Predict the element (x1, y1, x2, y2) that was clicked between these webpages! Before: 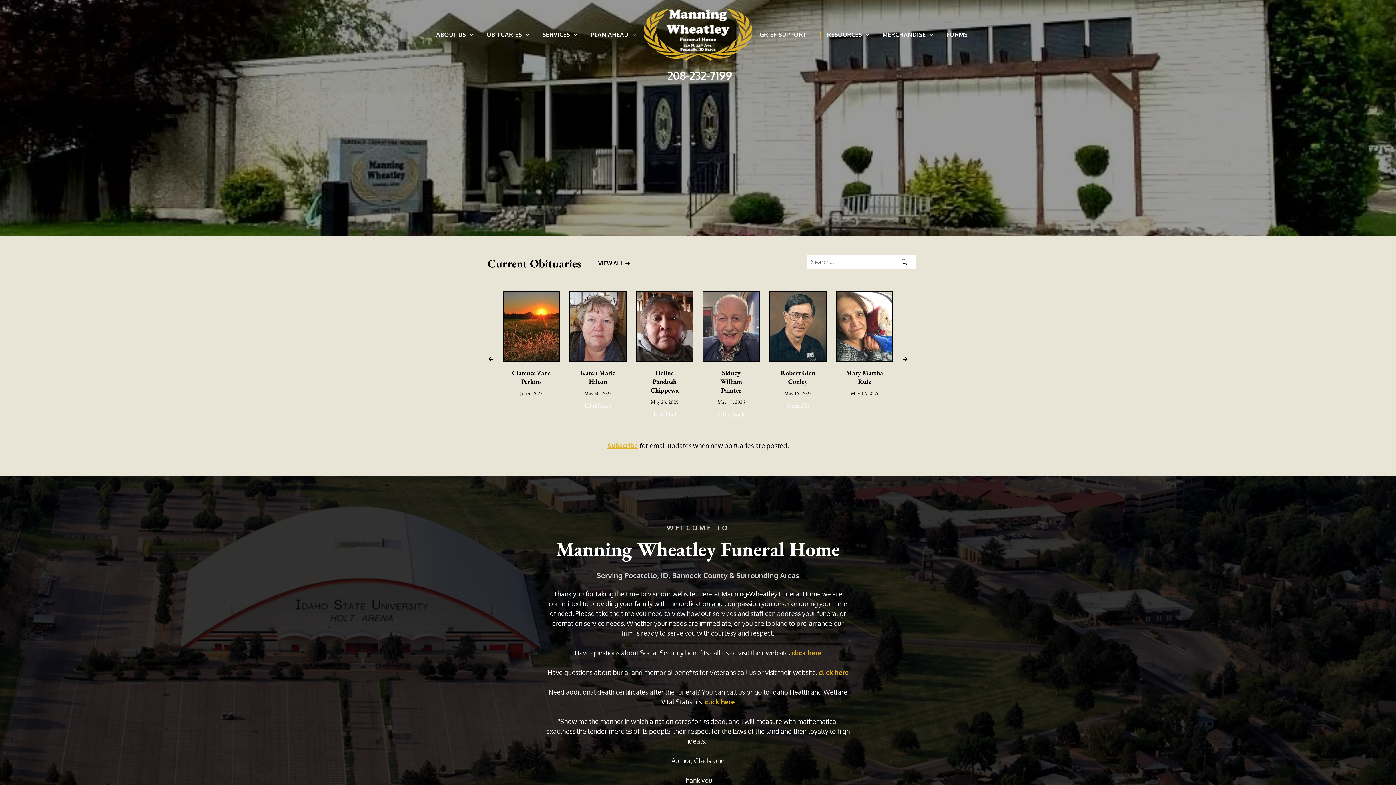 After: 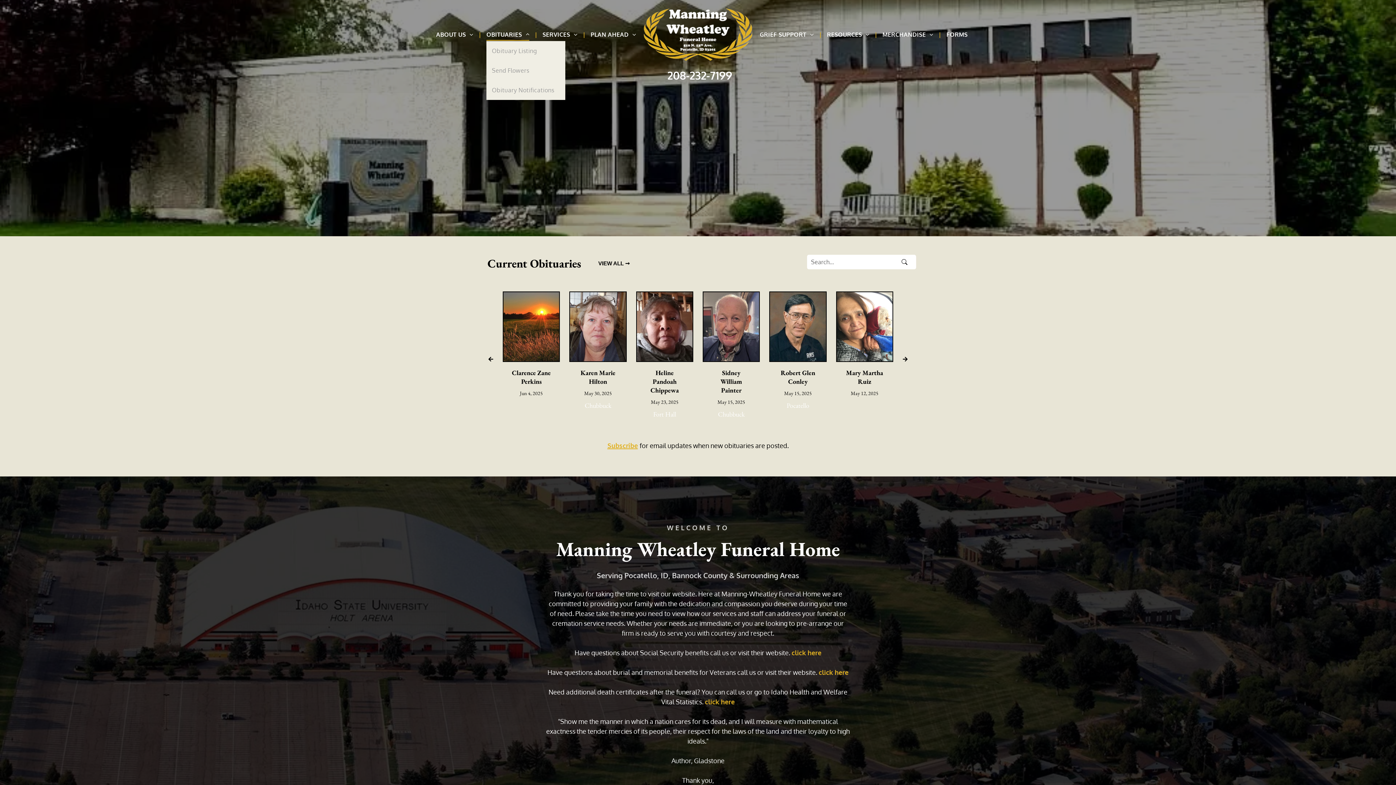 Action: label: OBITUARIES bbox: (481, 27, 535, 41)